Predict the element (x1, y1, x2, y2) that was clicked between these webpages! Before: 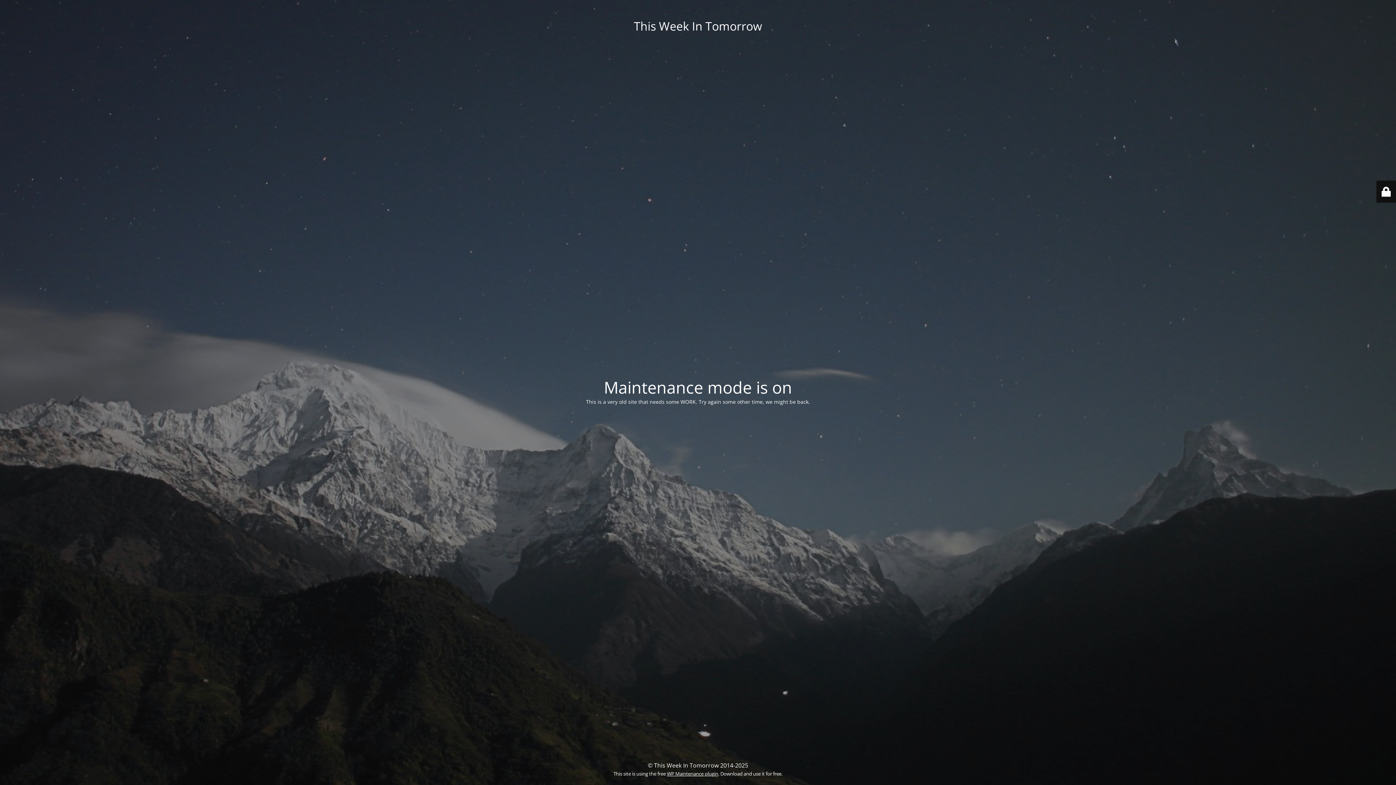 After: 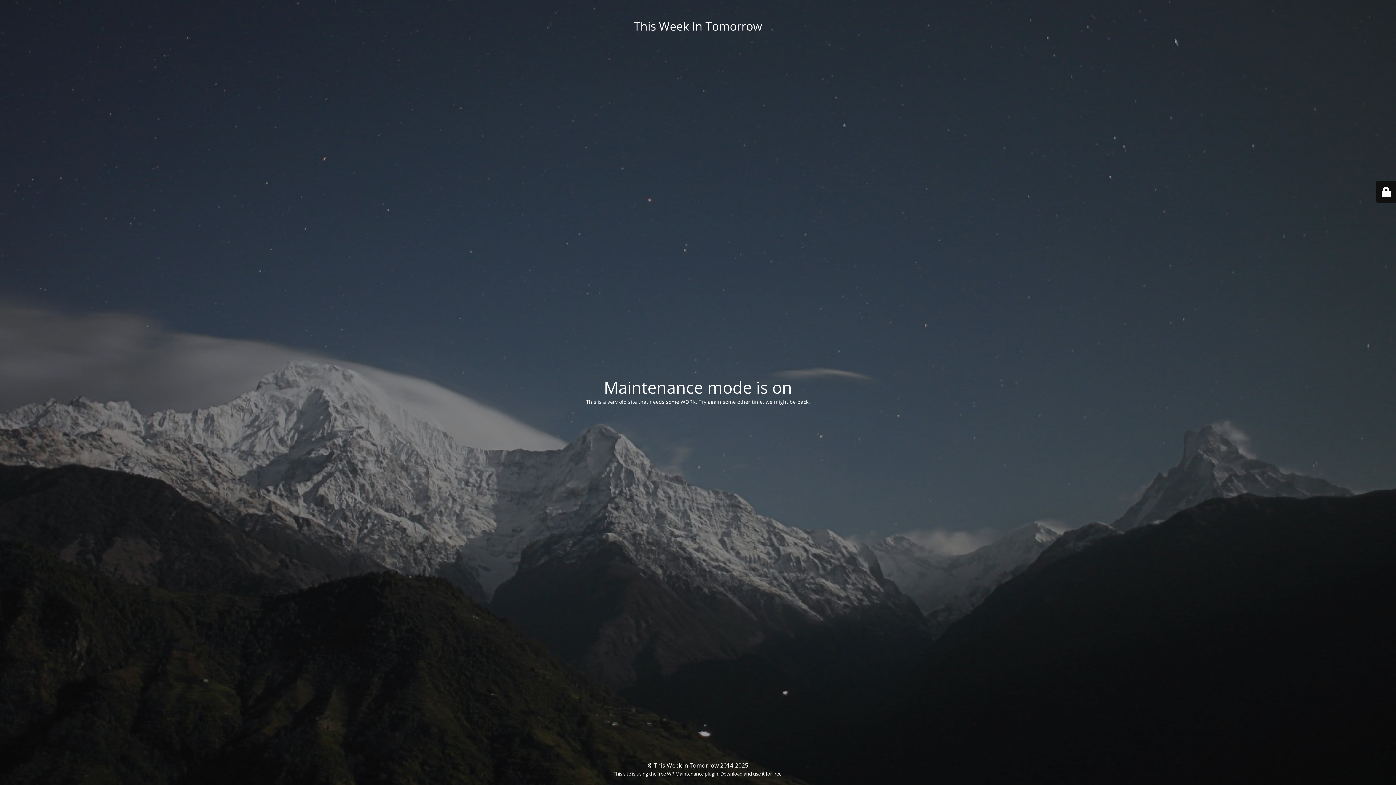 Action: label: WP Maintenance plugin bbox: (667, 770, 718, 777)